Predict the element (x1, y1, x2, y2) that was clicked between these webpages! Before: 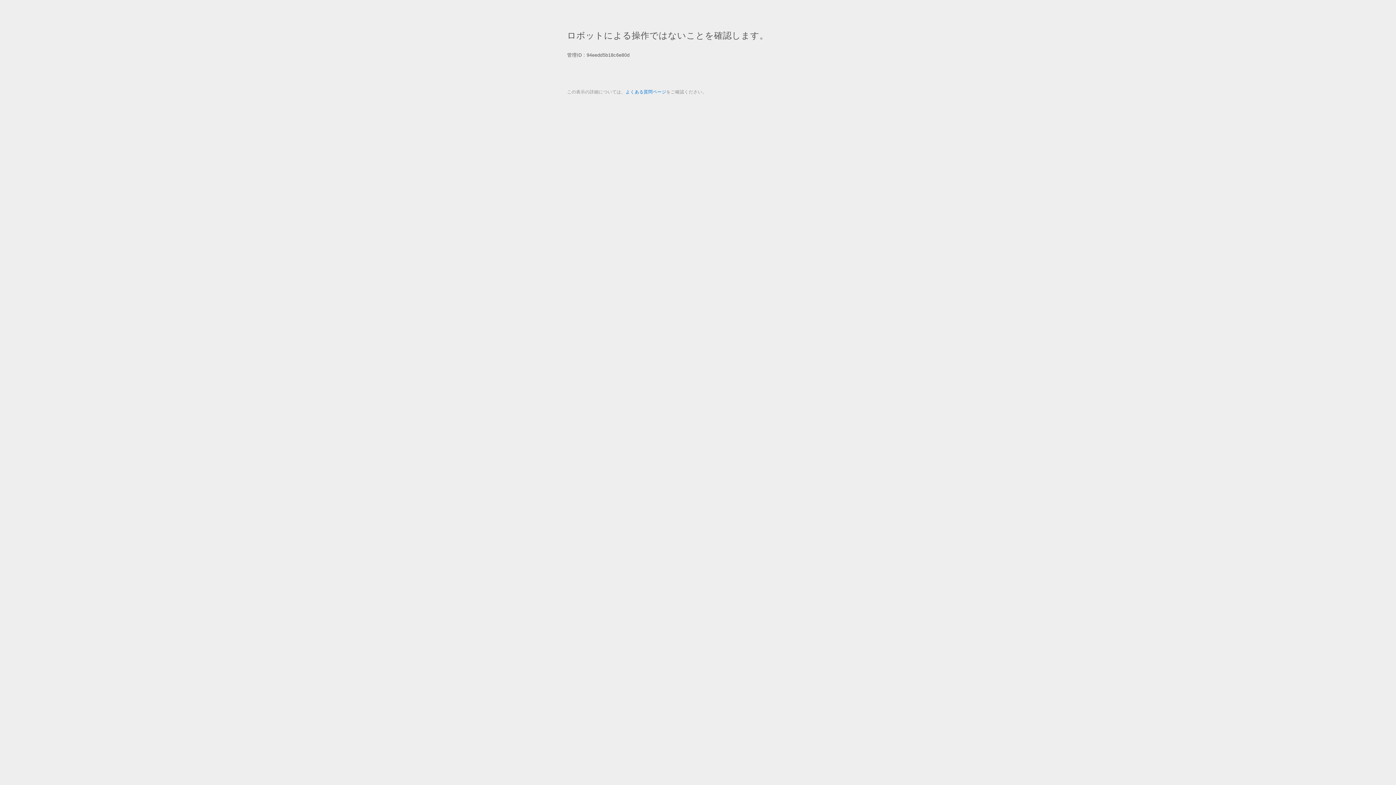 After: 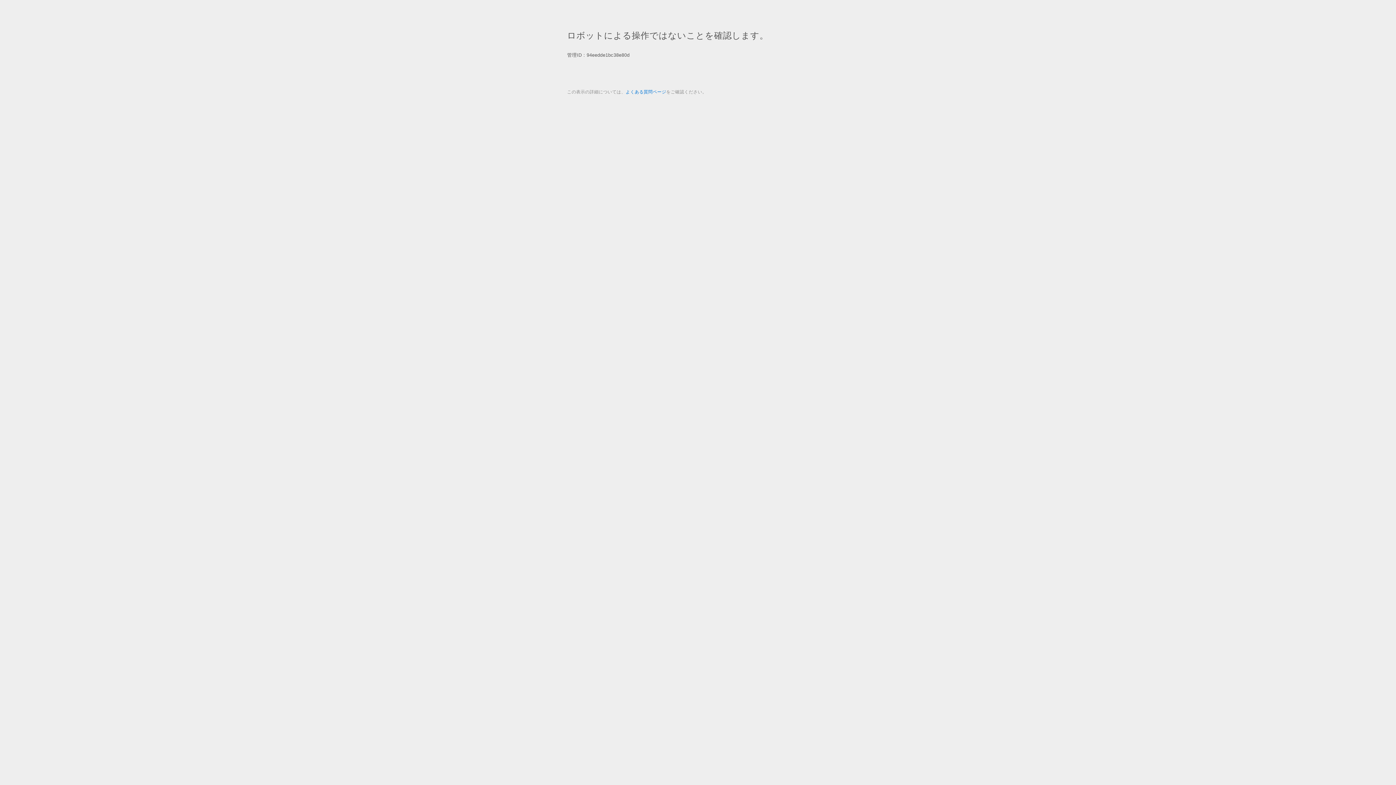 Action: bbox: (625, 89, 666, 94) label: よくある質問ページ